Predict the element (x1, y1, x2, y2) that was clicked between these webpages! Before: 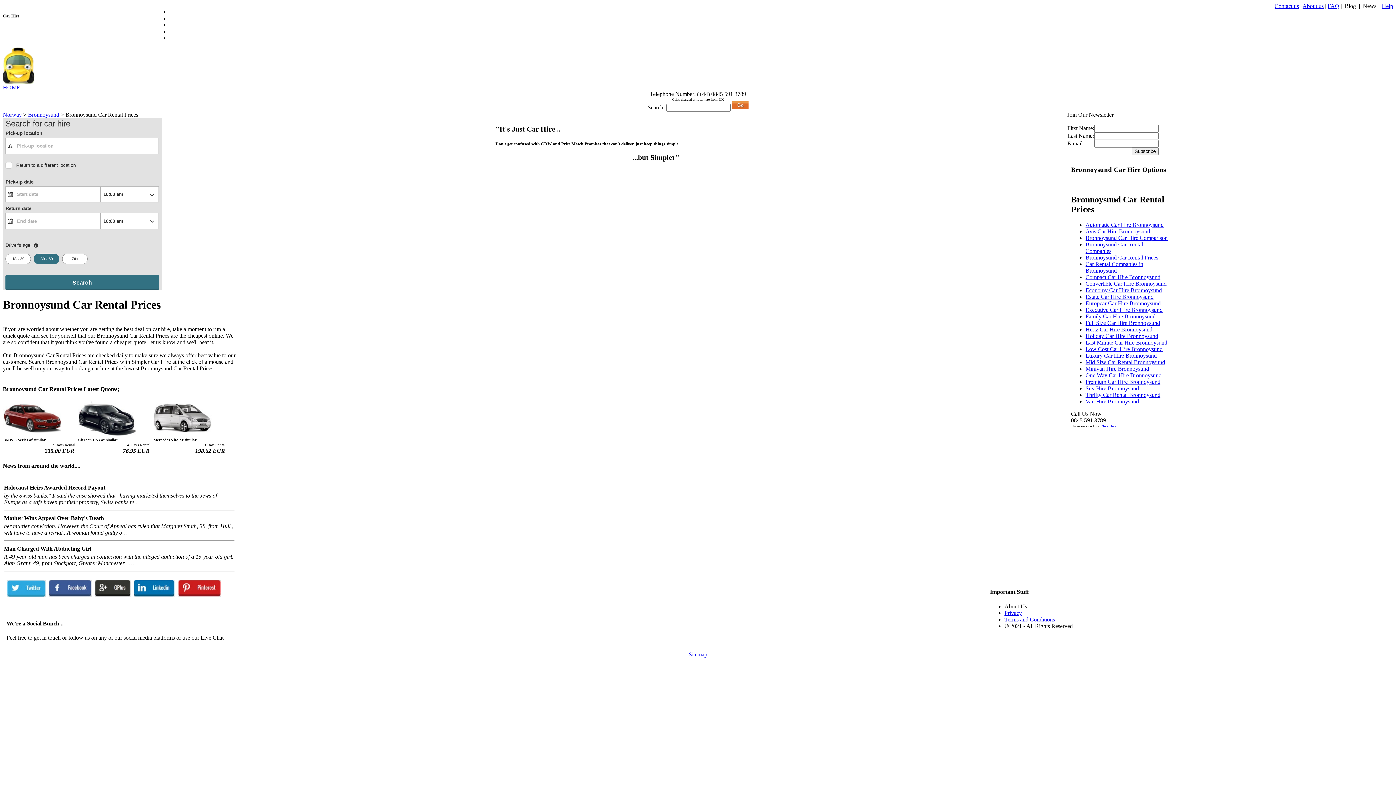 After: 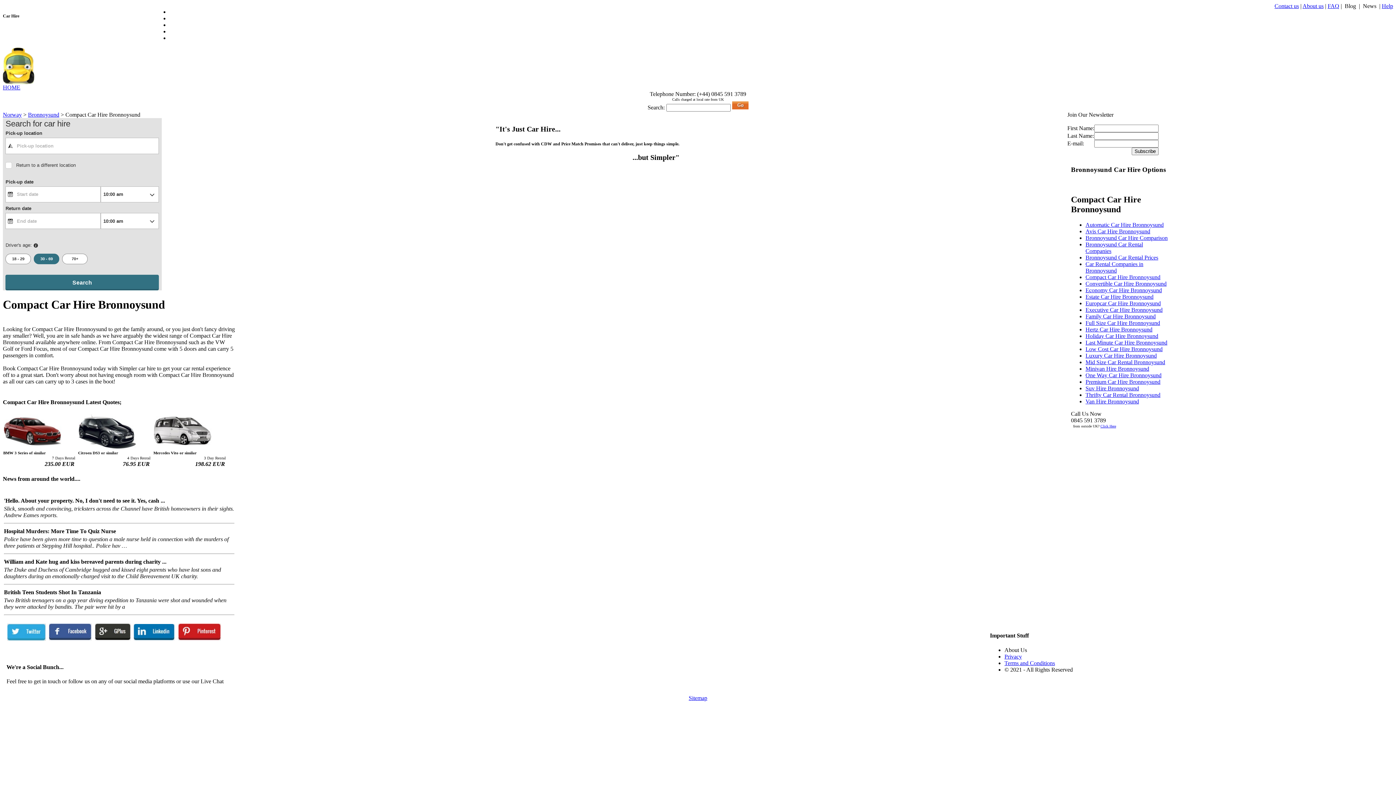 Action: label: Compact Car Hire Bronnoysund bbox: (1085, 274, 1160, 280)